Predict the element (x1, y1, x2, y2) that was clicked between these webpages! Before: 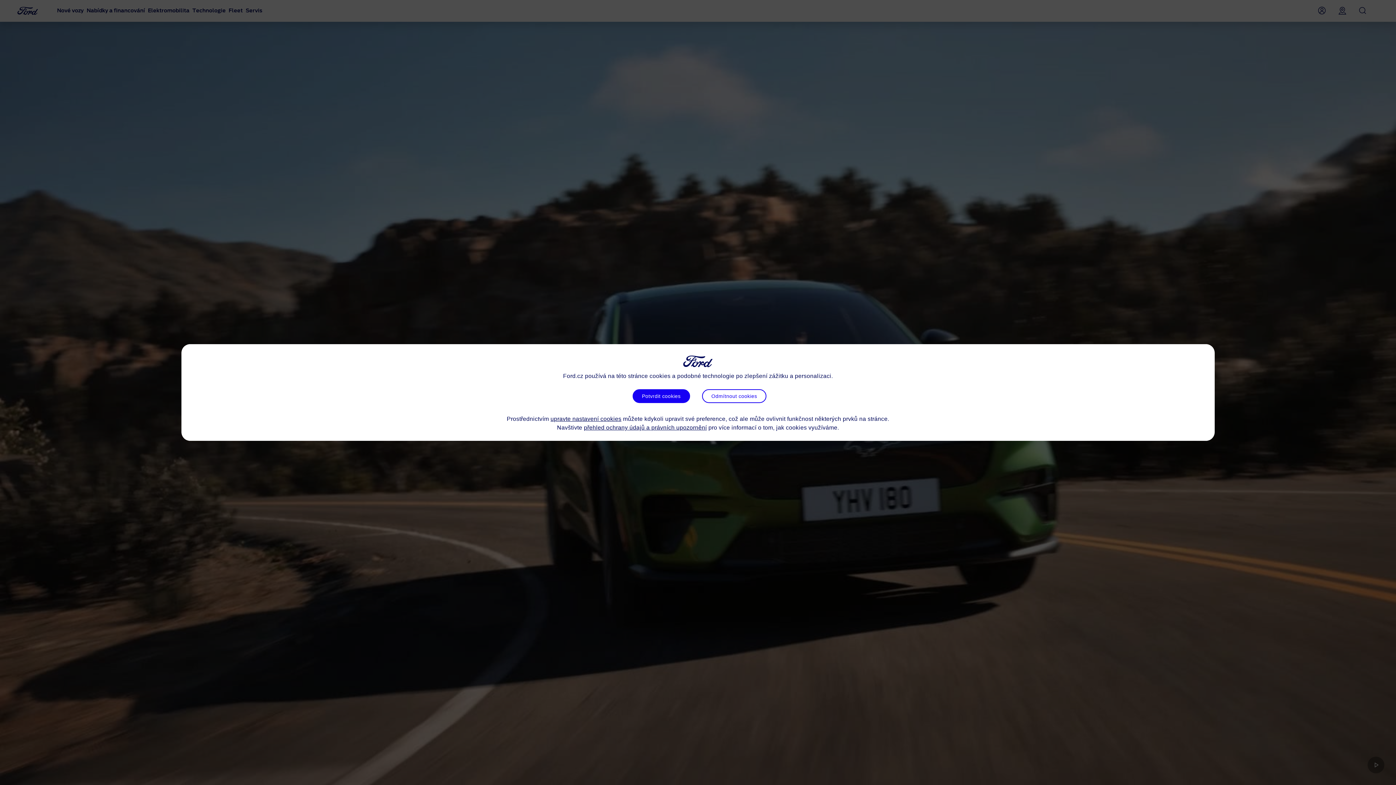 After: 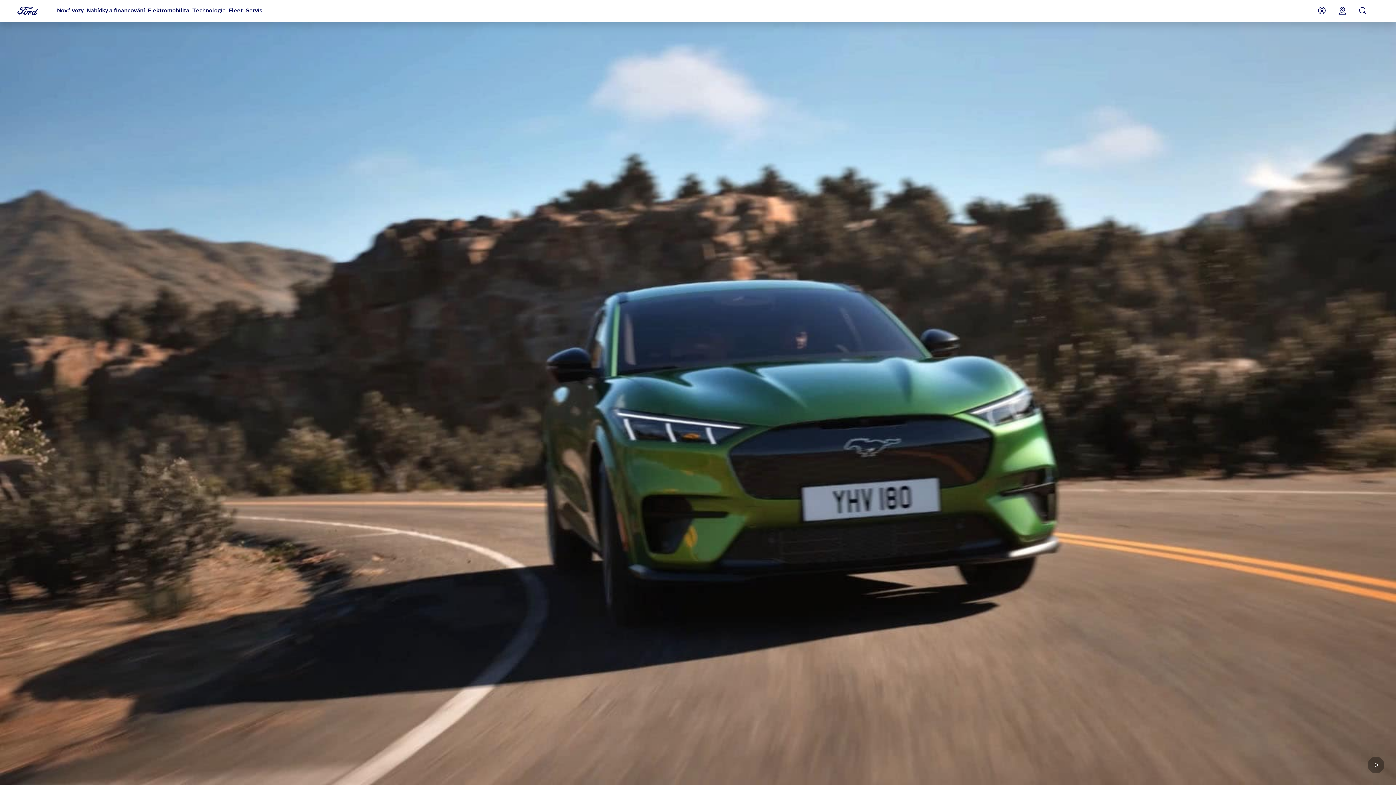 Action: label: Odmítnout cookies bbox: (702, 389, 766, 403)